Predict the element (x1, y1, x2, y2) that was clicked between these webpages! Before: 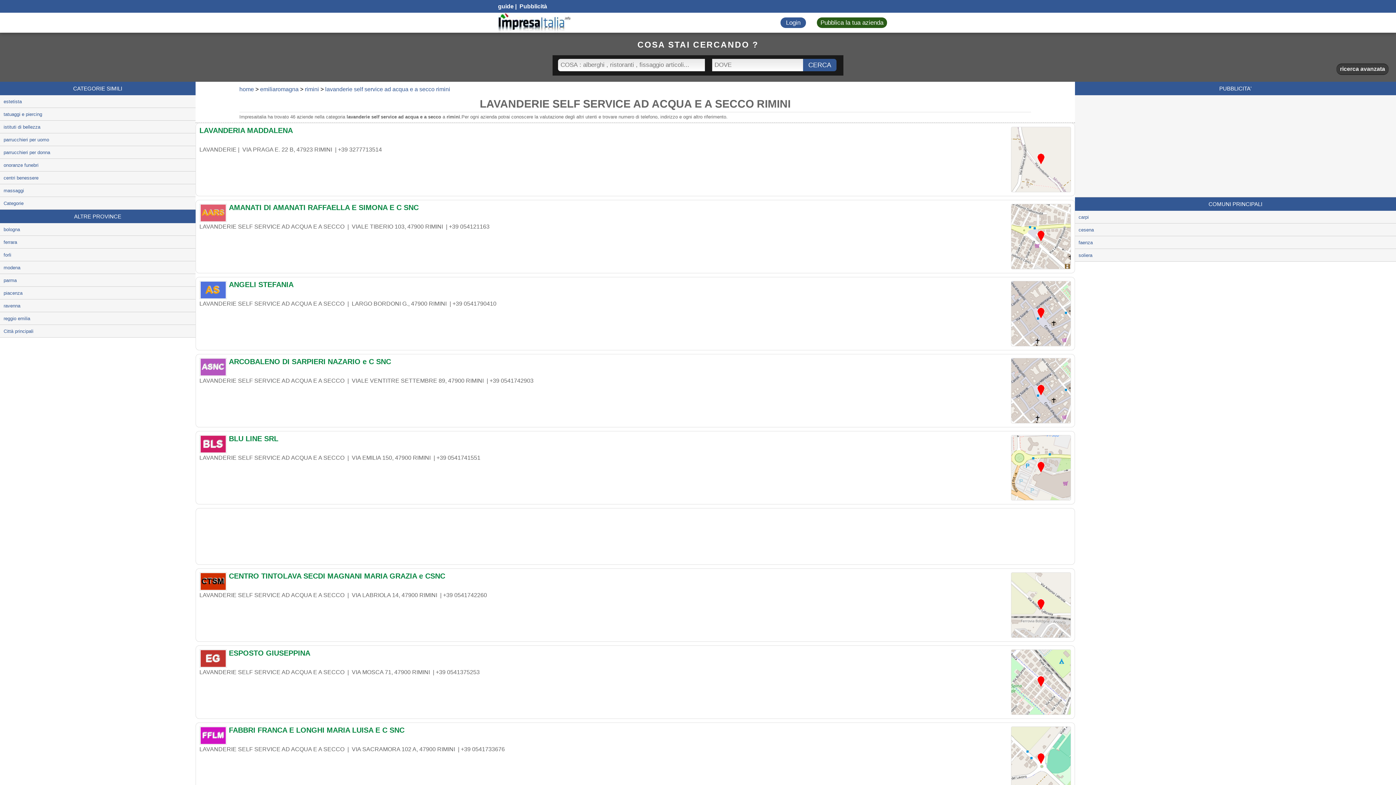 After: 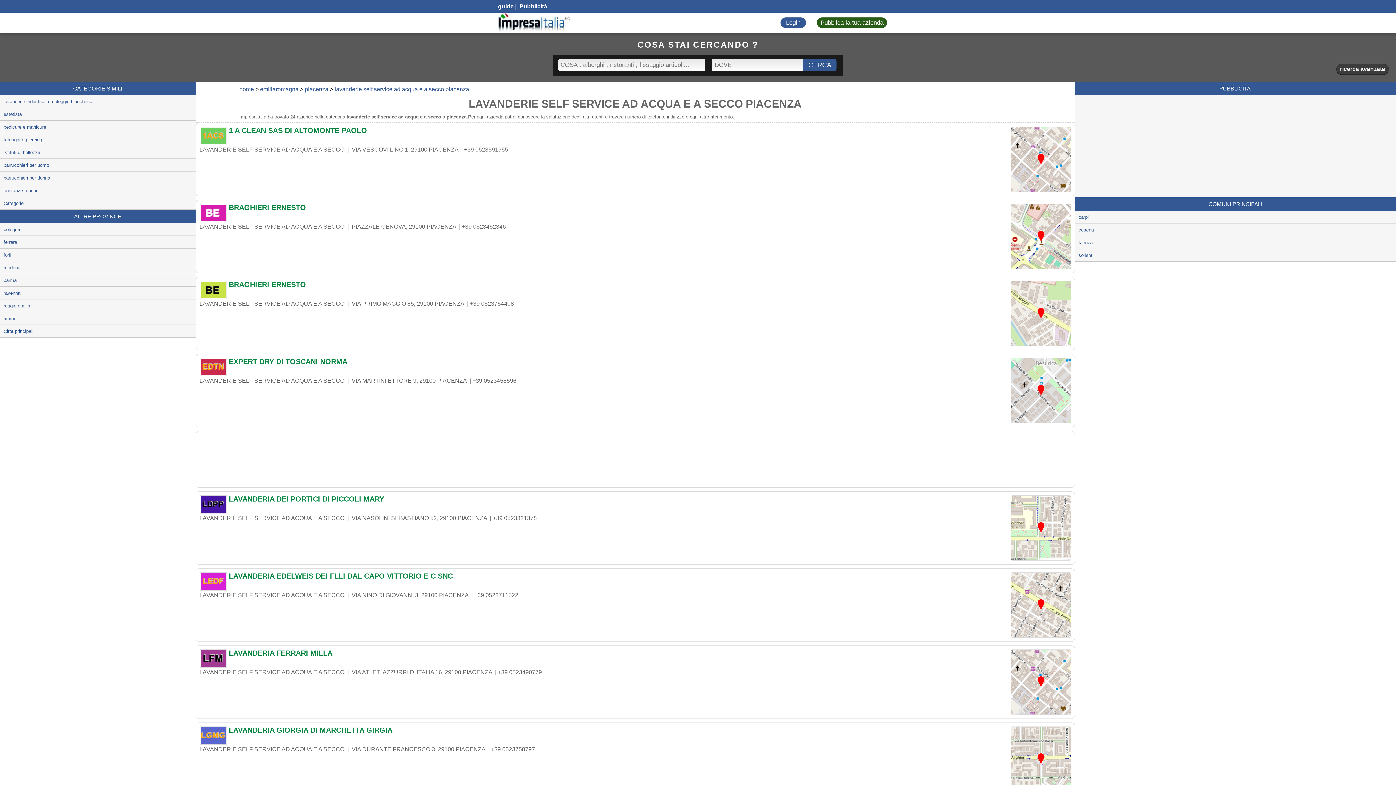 Action: label: piacenza bbox: (0, 286, 195, 299)